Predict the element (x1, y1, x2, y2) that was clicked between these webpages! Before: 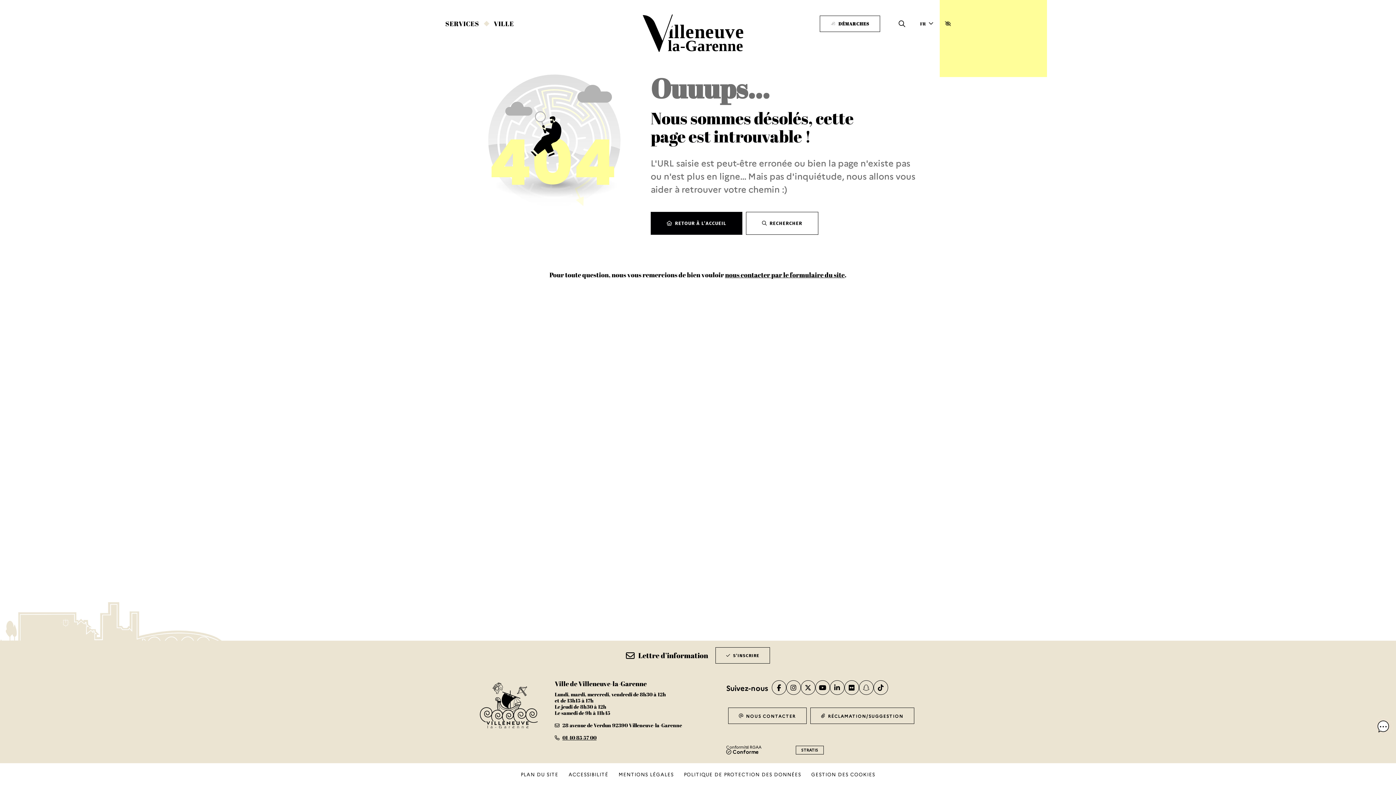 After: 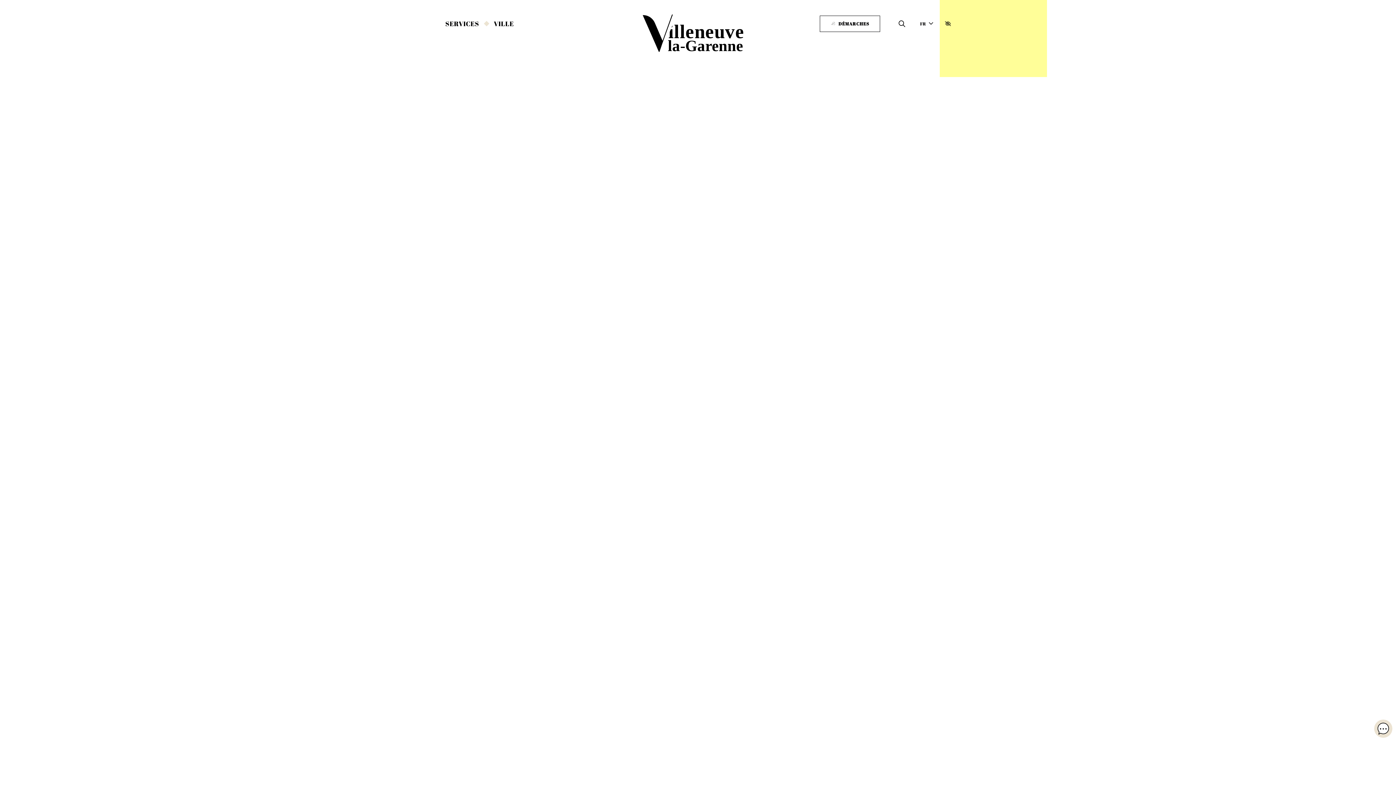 Action: label: Conformité RGAA
:
 
Totalement
Conforme bbox: (726, 737, 778, 763)